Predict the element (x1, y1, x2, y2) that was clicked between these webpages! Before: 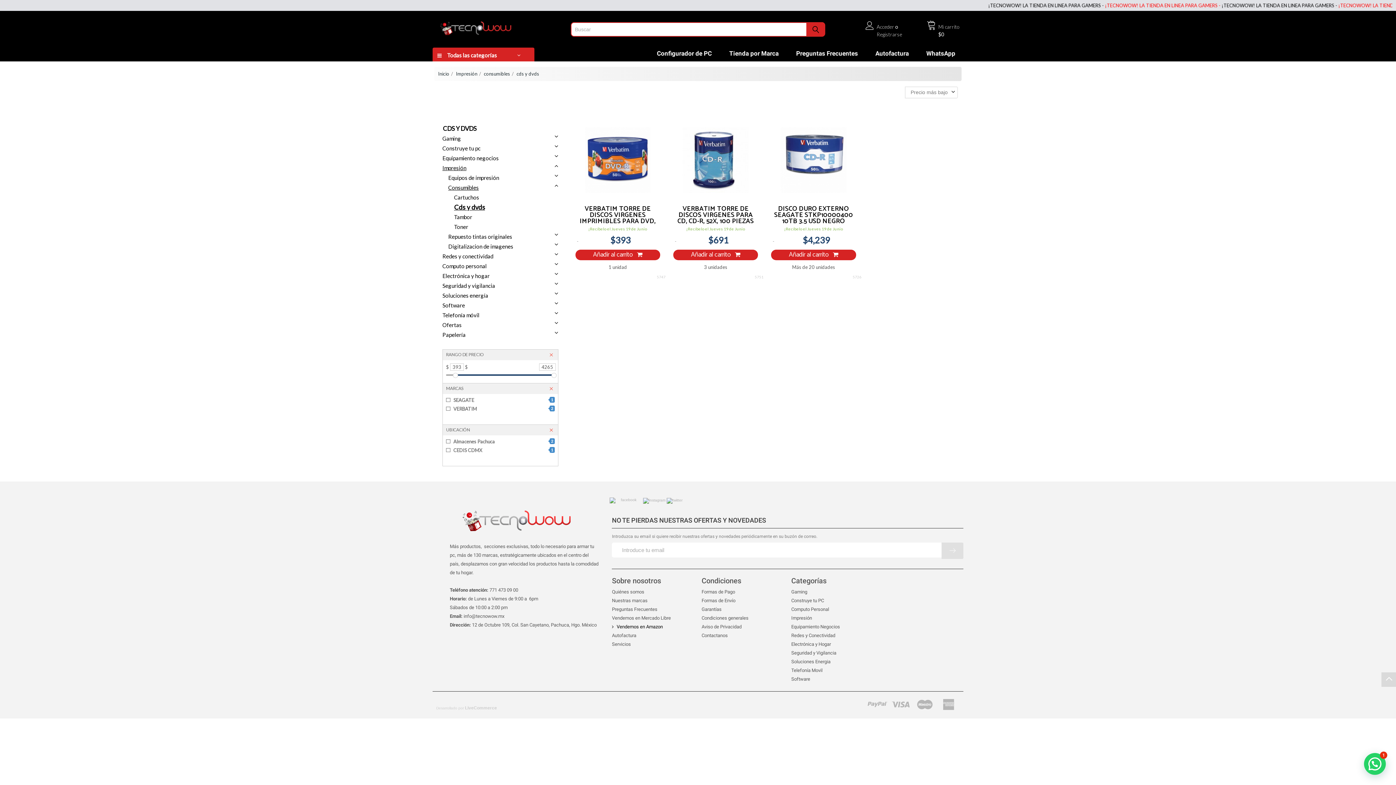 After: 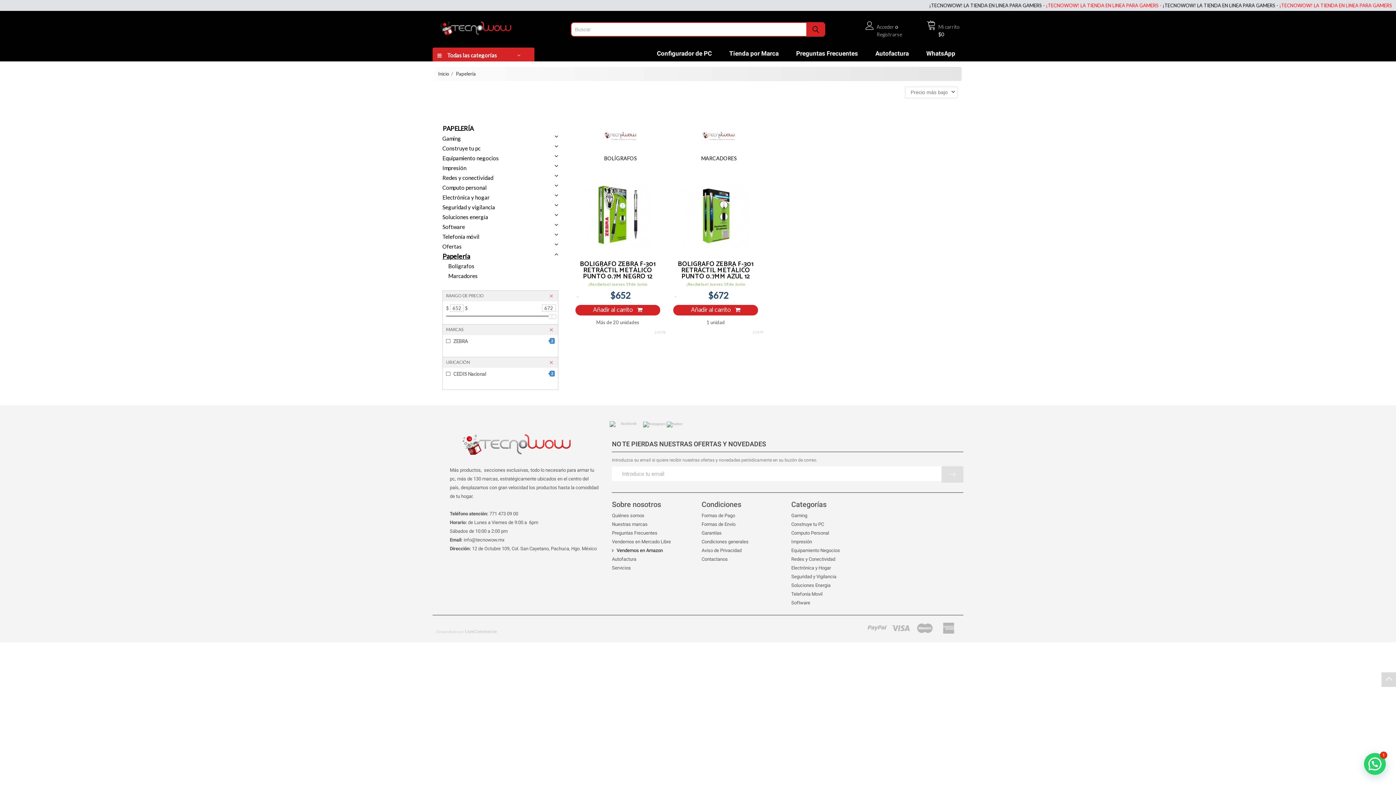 Action: label: Papelería bbox: (442, 330, 465, 340)